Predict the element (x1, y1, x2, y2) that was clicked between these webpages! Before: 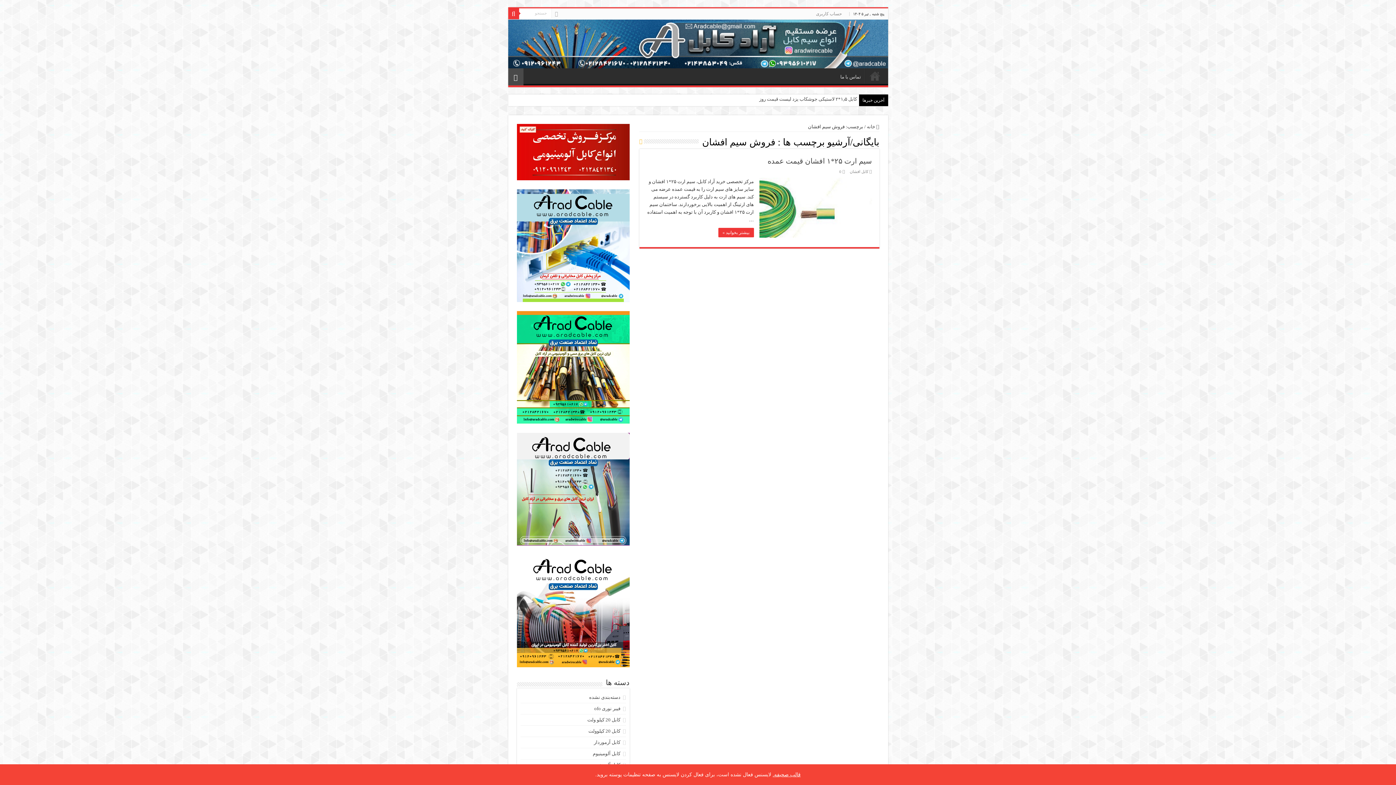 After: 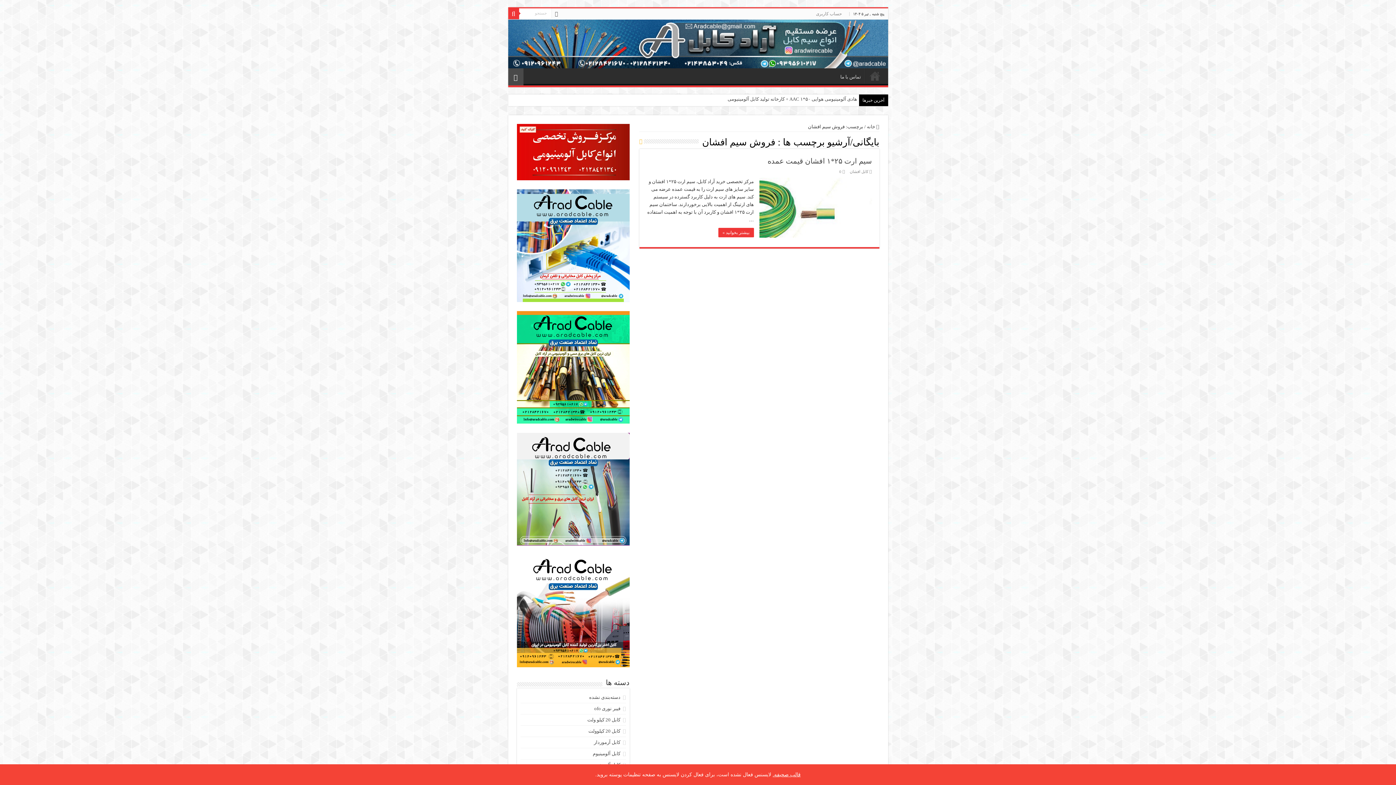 Action: bbox: (554, 9, 558, 18)